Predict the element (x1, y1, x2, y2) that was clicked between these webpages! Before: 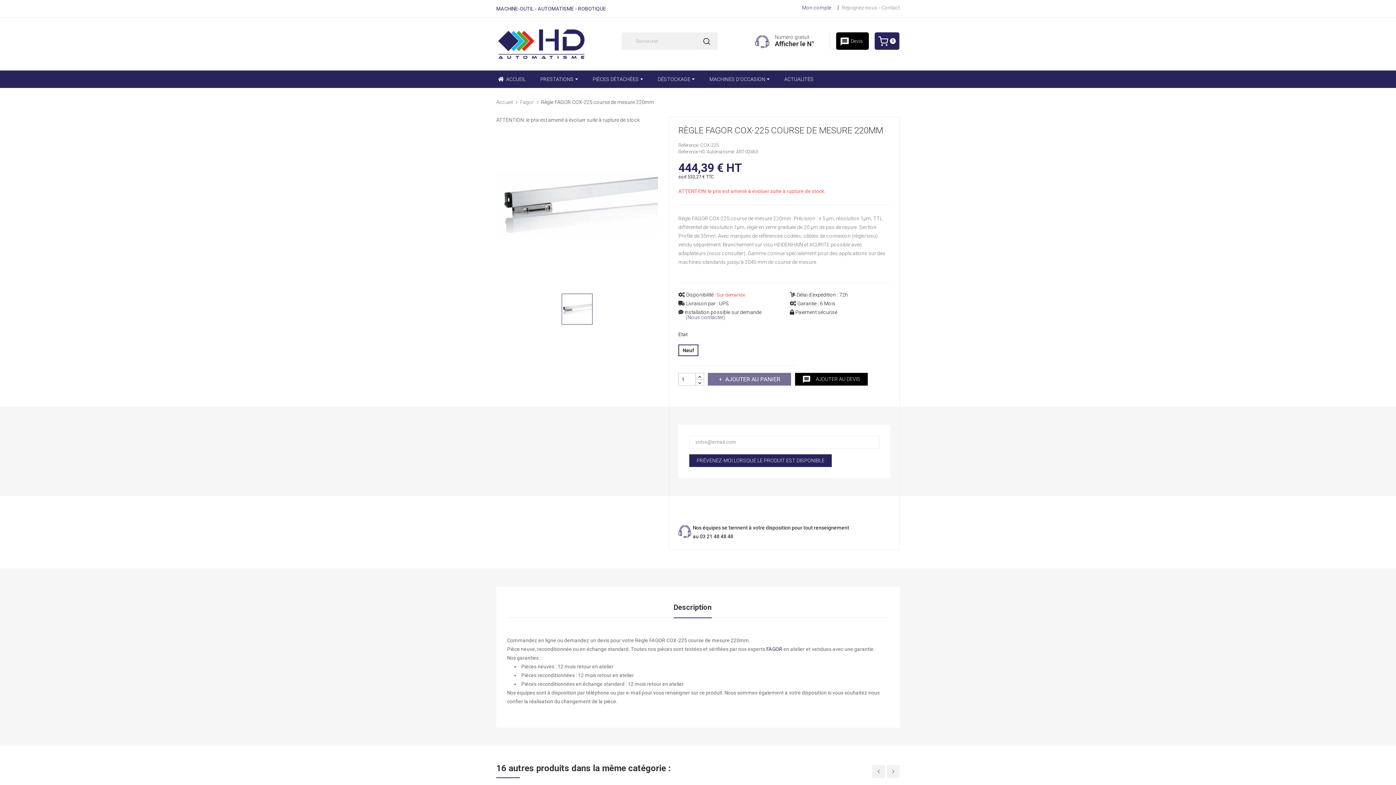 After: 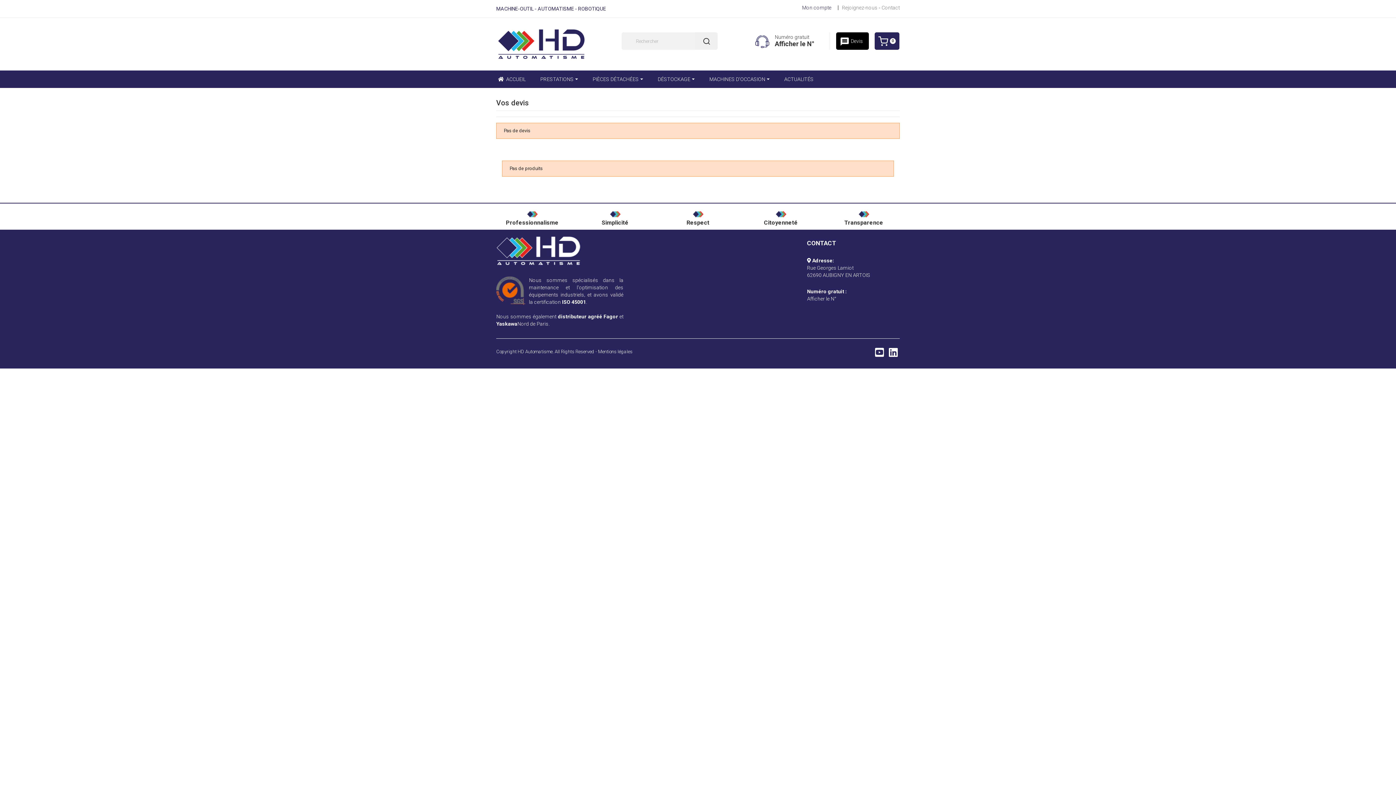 Action: bbox: (836, 32, 869, 49) label: message Devis